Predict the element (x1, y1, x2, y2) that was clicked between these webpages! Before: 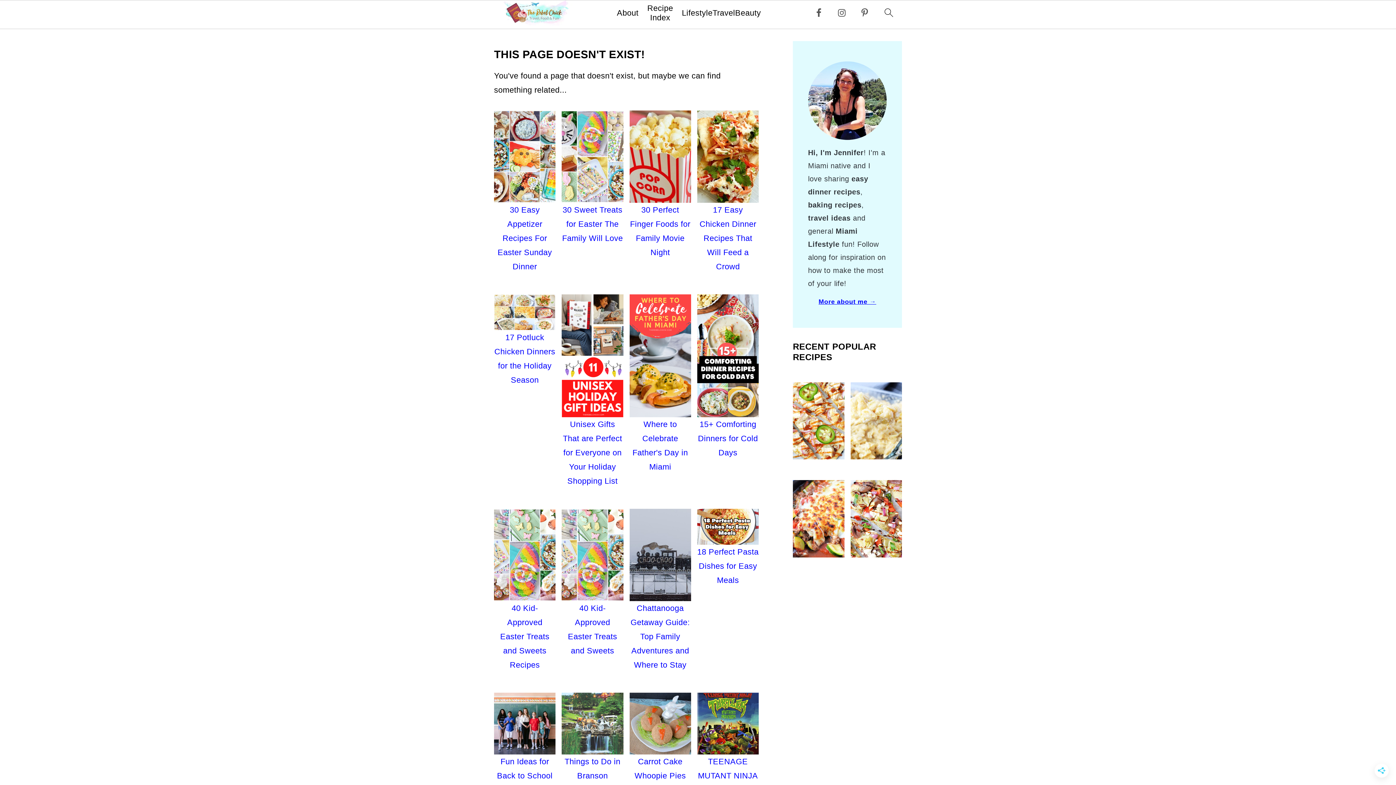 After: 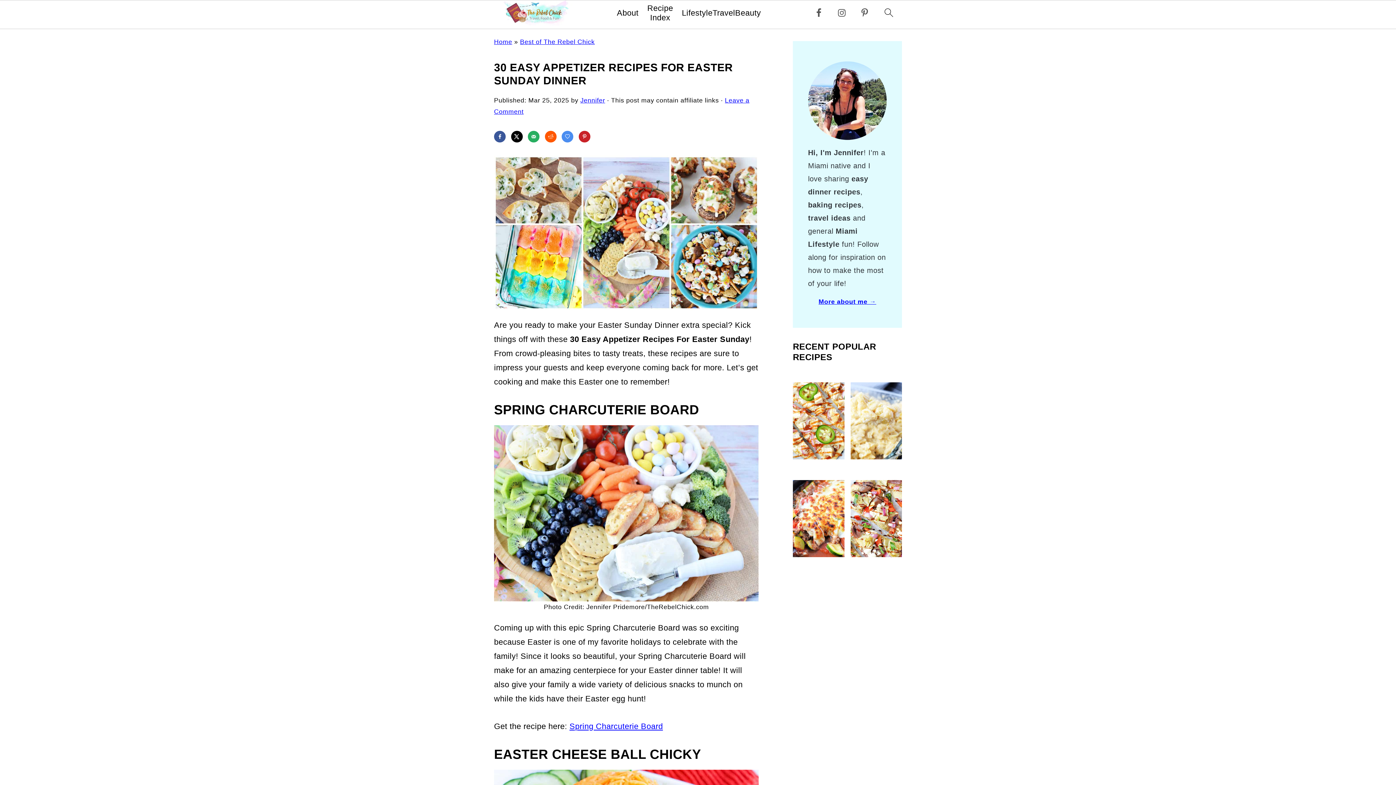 Action: label: 30 Easy Appetizer Recipes For Easter Sunday Dinner bbox: (497, 205, 552, 271)